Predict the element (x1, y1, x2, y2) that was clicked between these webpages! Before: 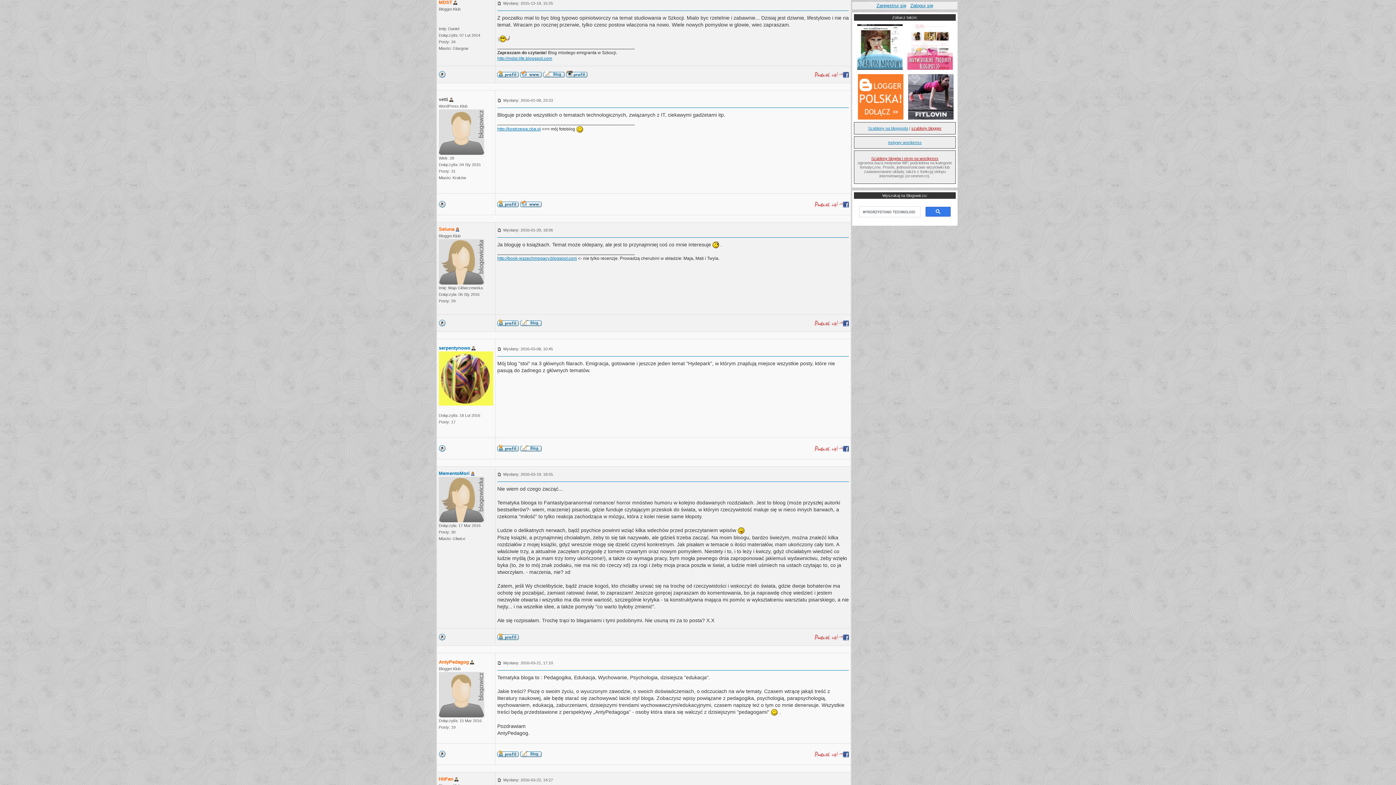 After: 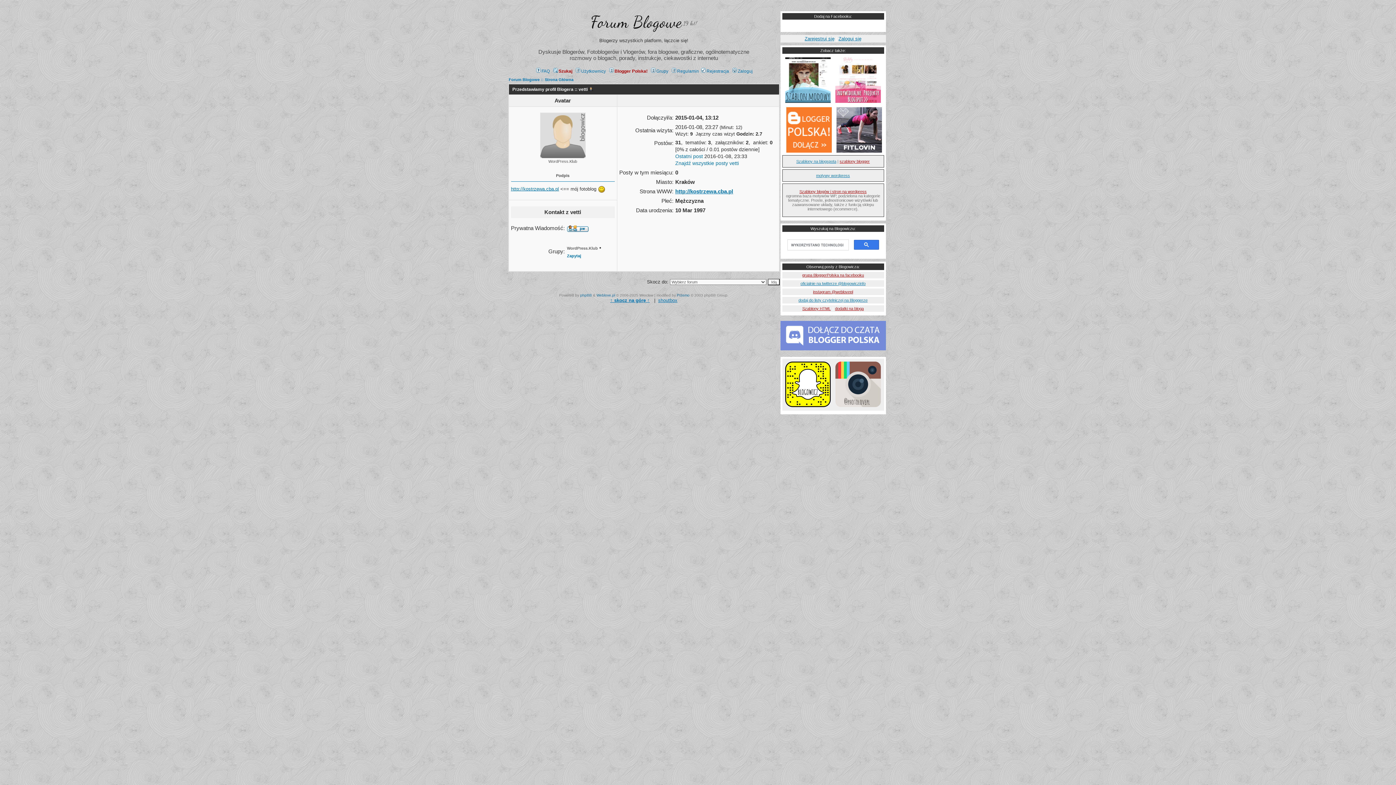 Action: bbox: (438, 129, 484, 133)